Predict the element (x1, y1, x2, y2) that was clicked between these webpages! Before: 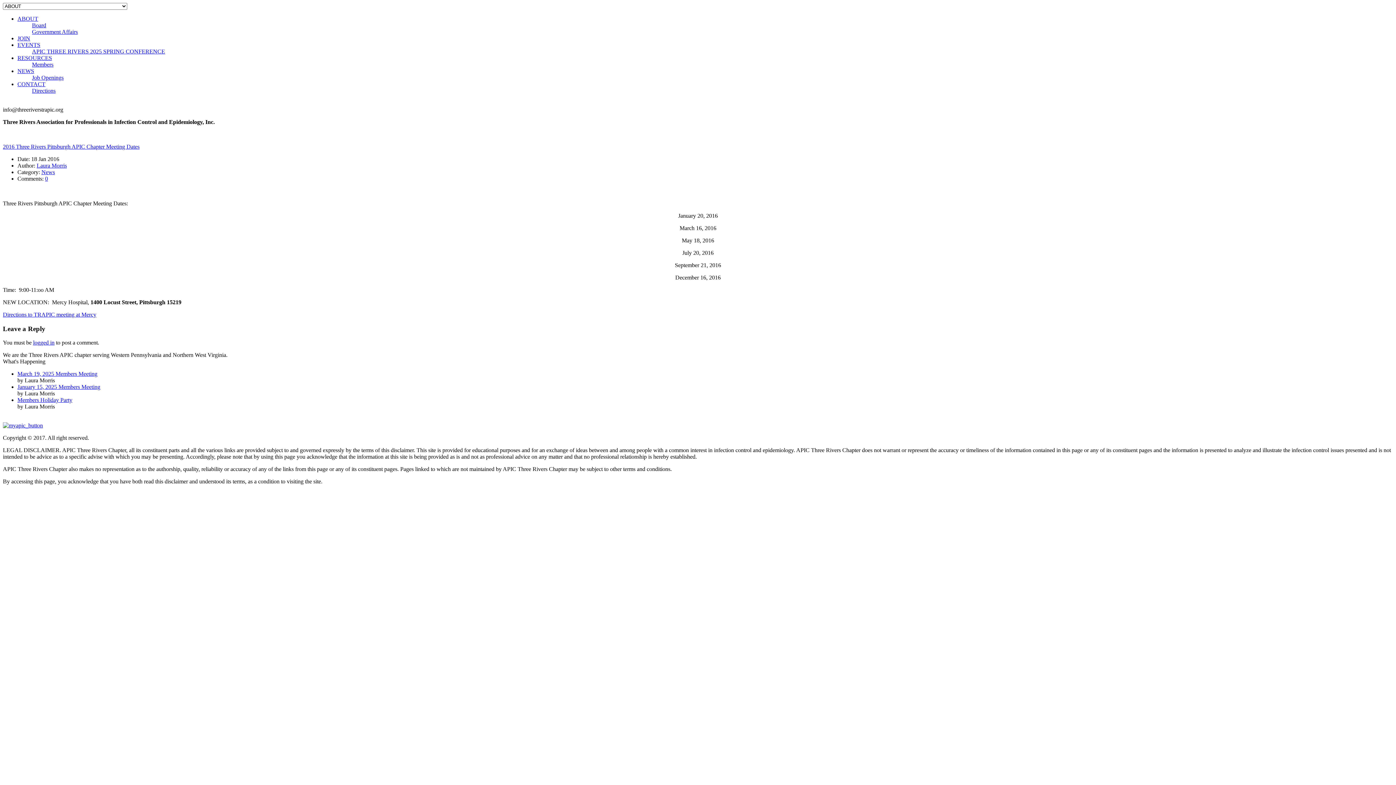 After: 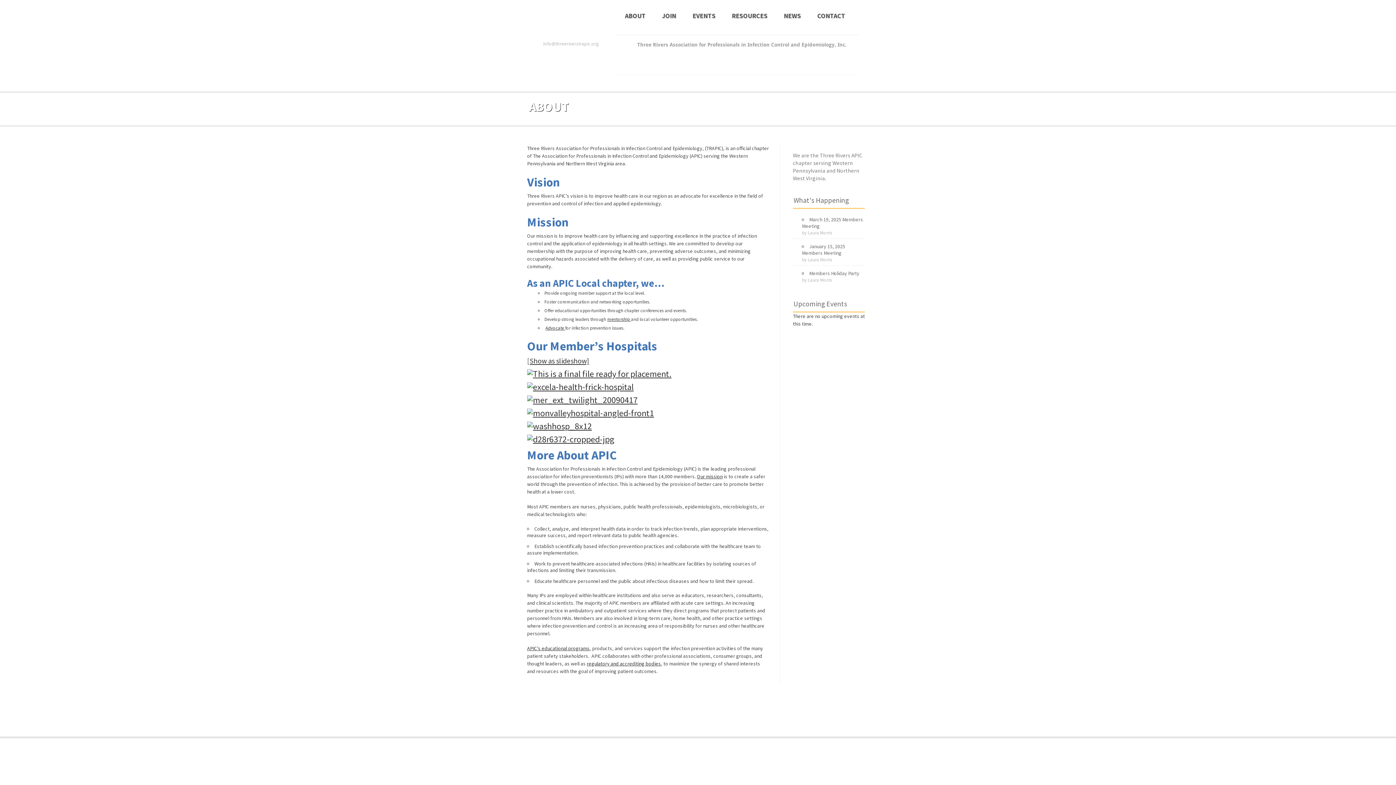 Action: bbox: (17, 15, 38, 21) label: ABOUT